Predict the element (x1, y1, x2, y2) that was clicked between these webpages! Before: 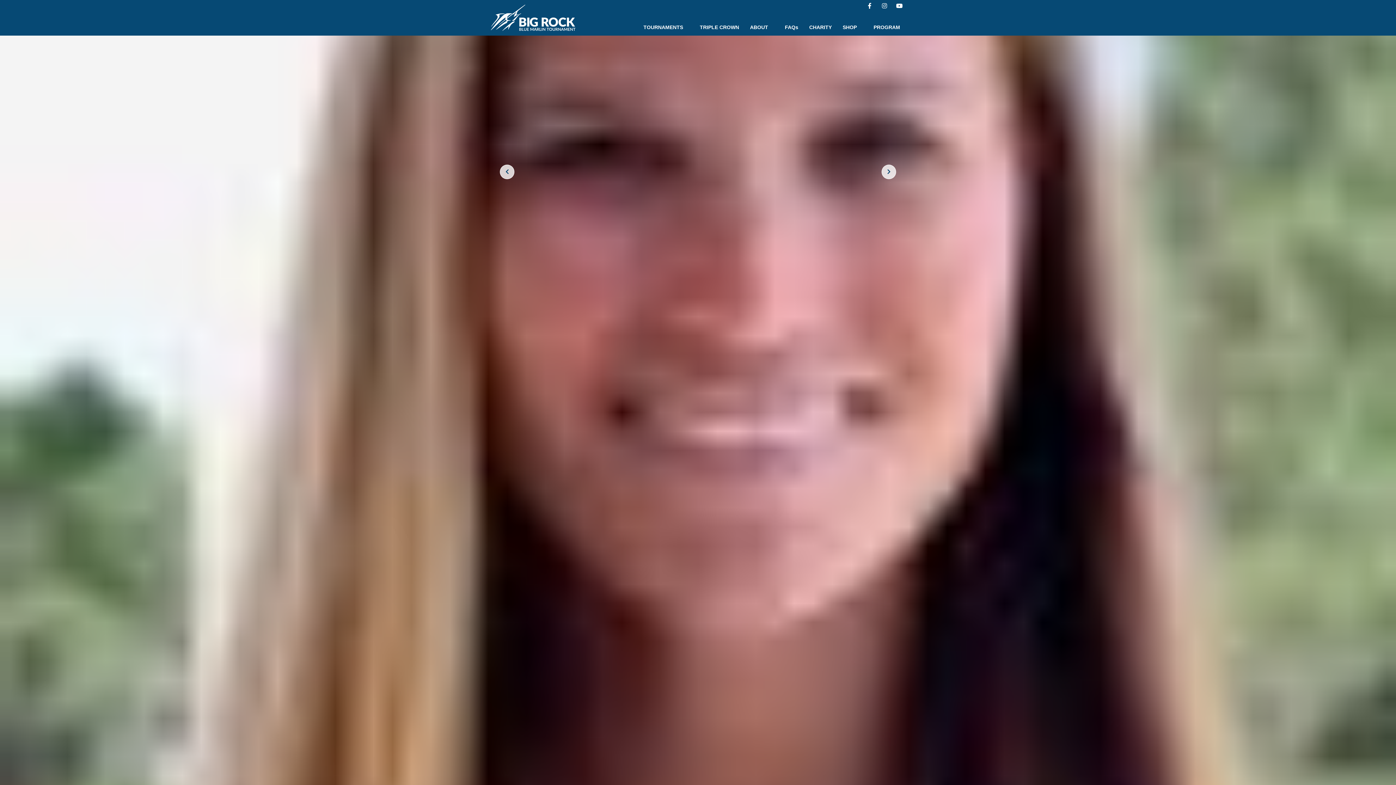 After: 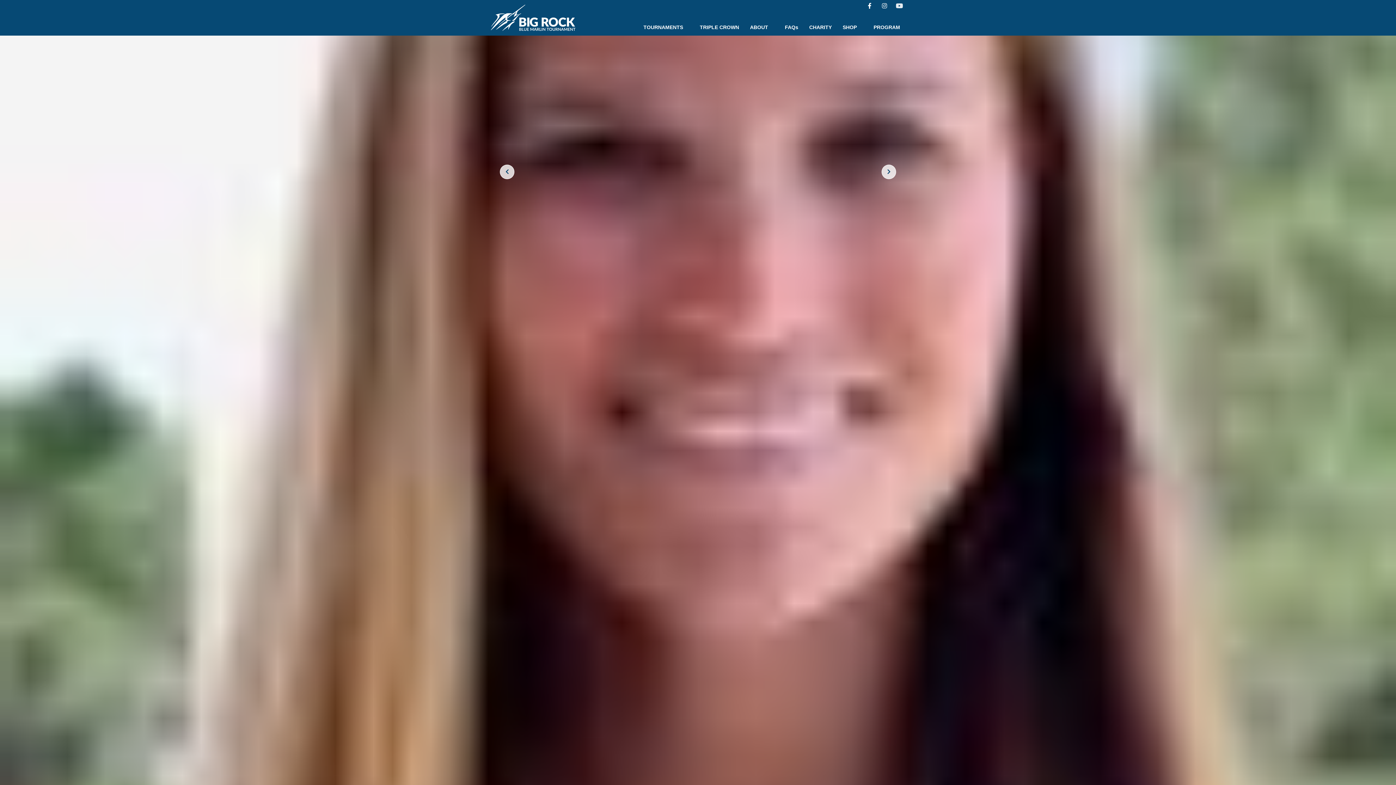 Action: bbox: (893, 0, 905, 11) label: Youtube